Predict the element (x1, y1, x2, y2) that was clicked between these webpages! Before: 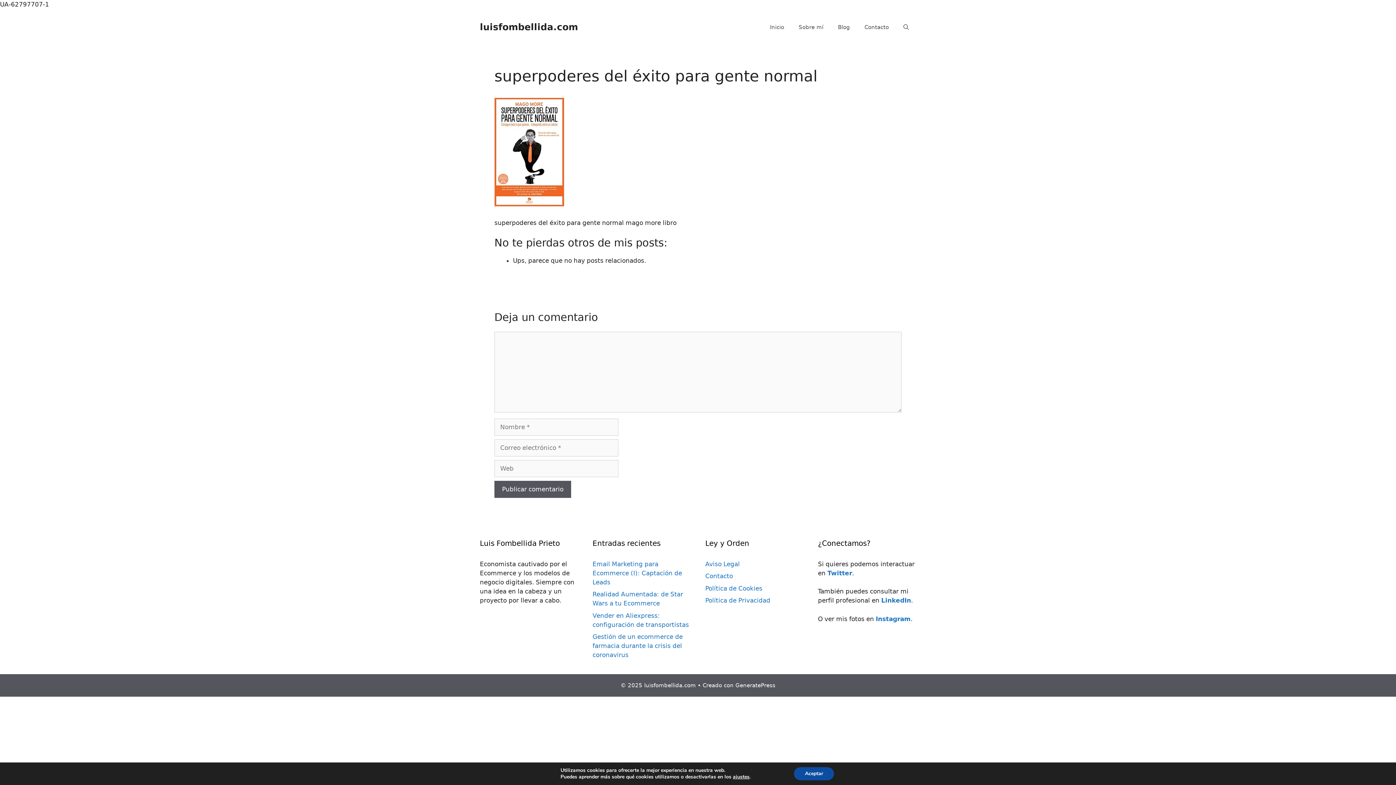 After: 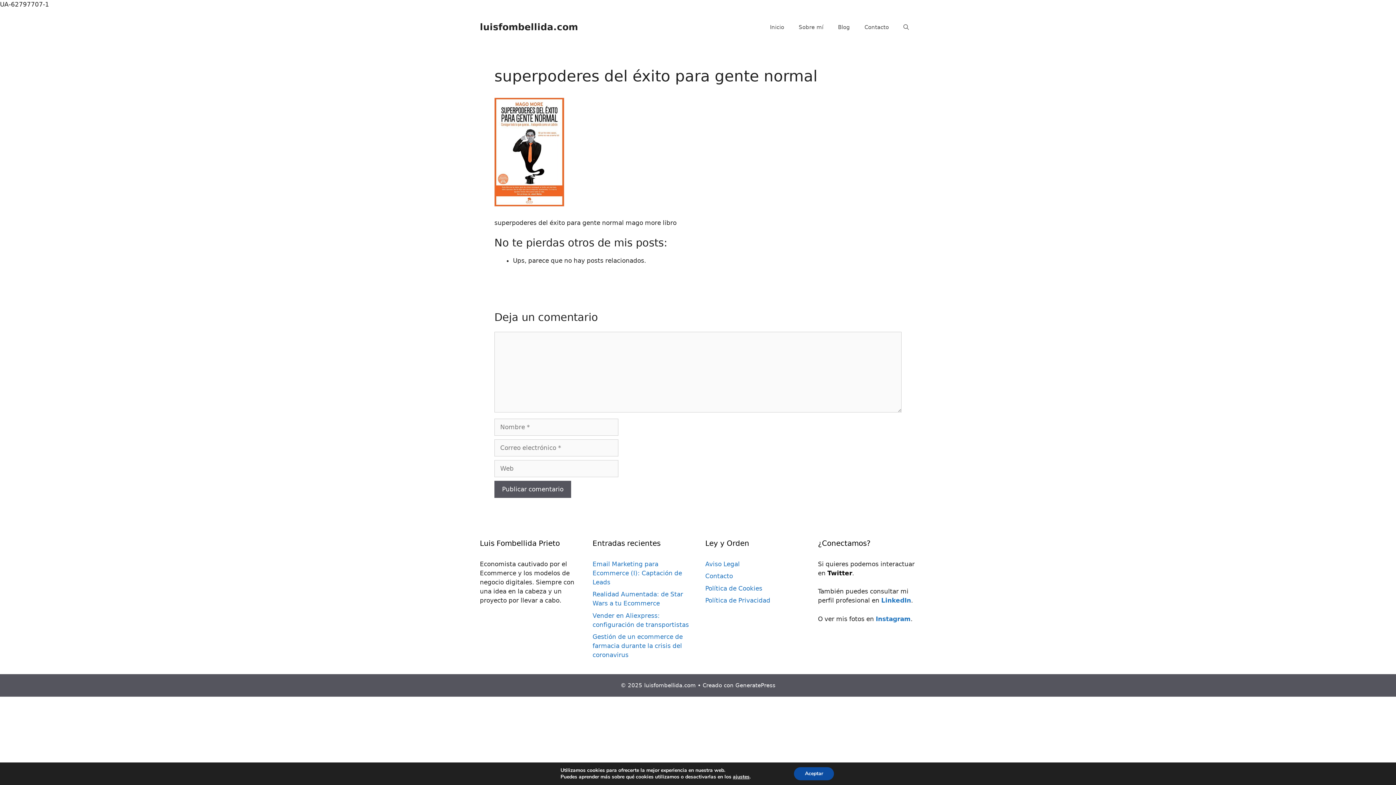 Action: label: Twitter bbox: (827, 569, 852, 577)